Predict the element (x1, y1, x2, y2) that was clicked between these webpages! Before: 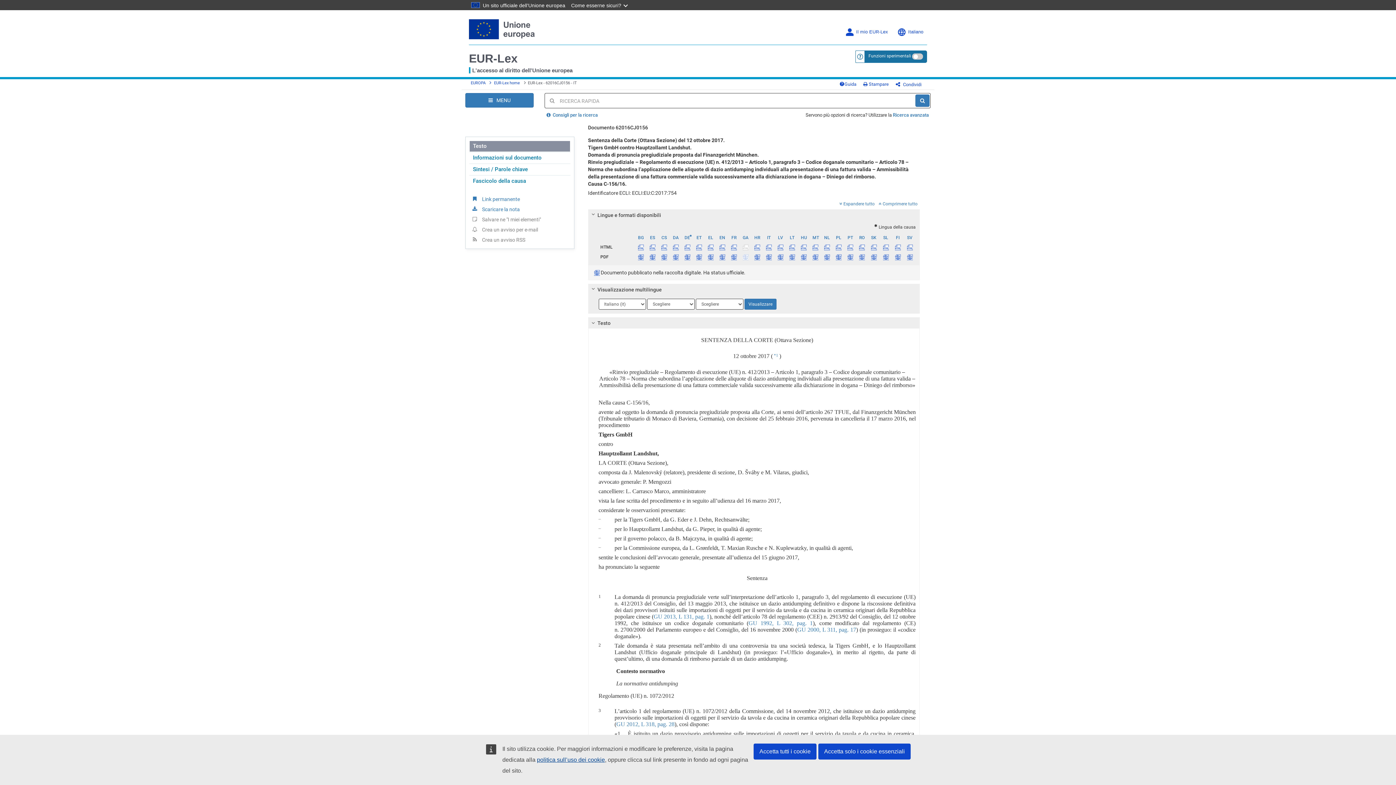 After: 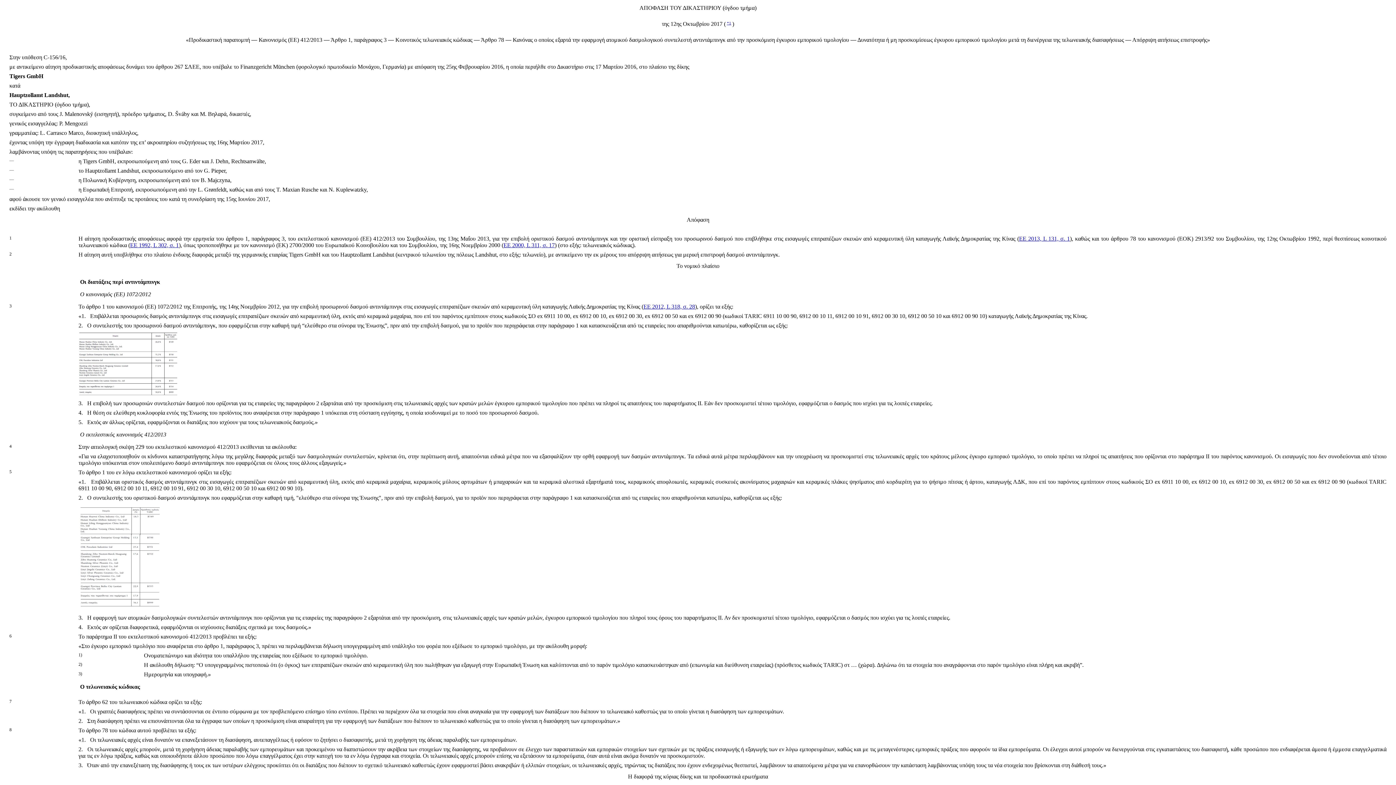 Action: bbox: (705, 242, 716, 251)